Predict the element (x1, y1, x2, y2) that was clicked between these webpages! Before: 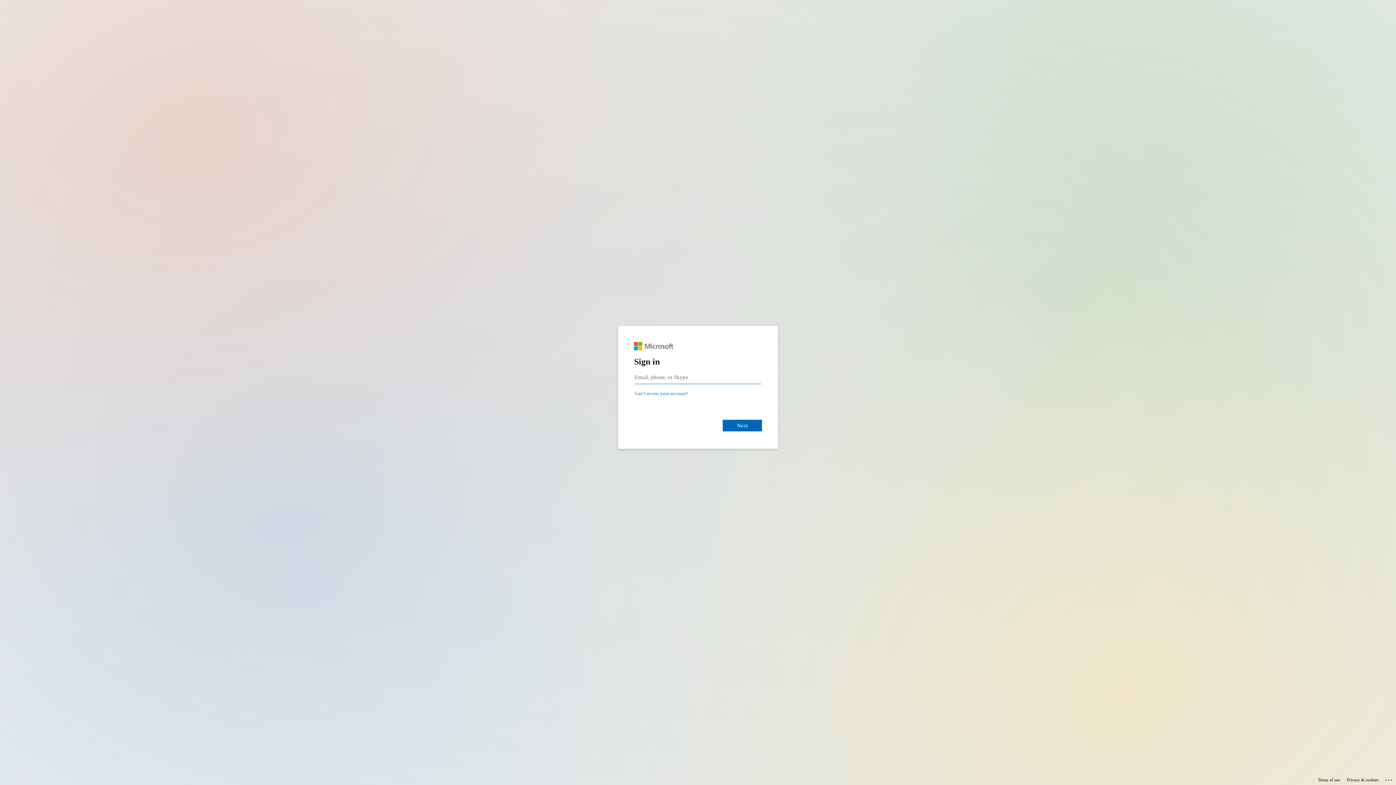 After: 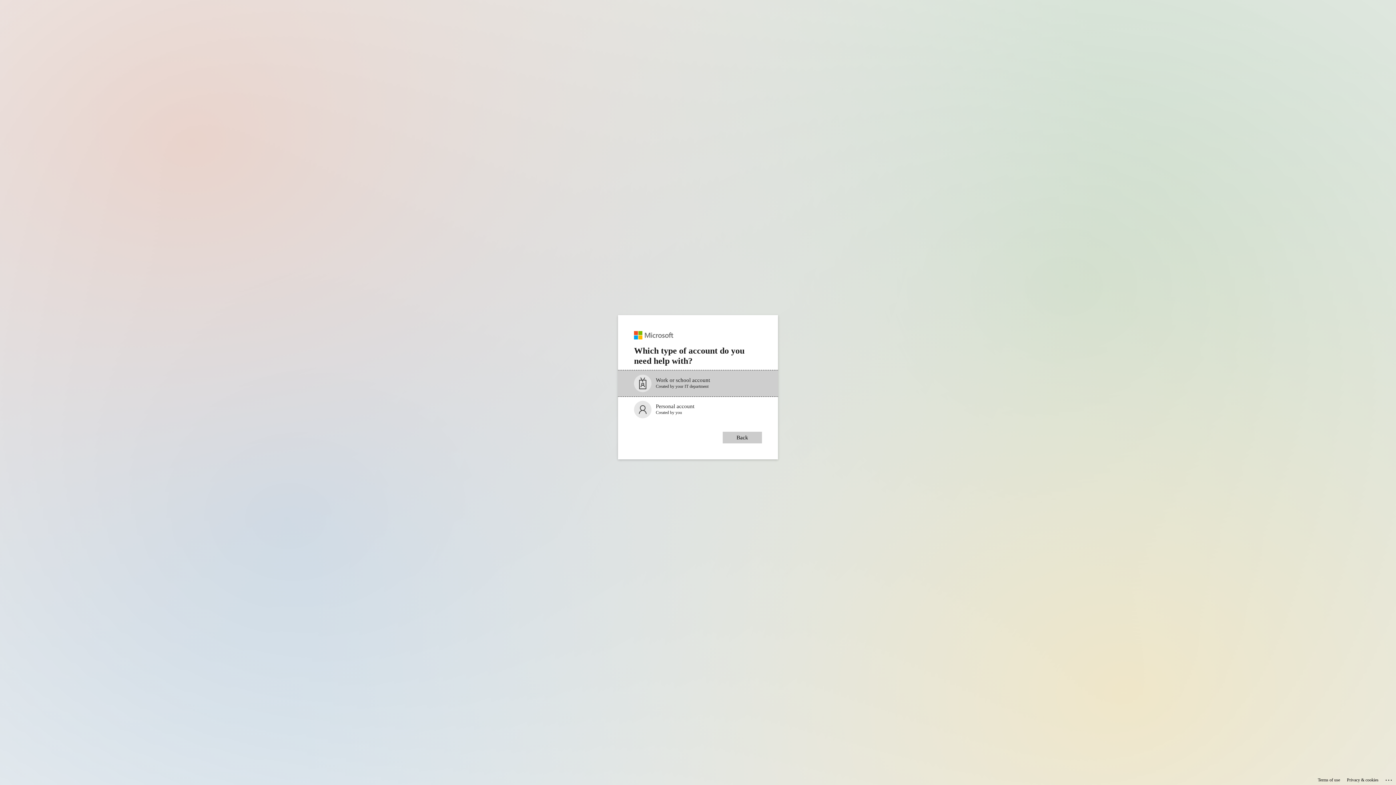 Action: label: Can’t access your account? bbox: (634, 390, 688, 396)